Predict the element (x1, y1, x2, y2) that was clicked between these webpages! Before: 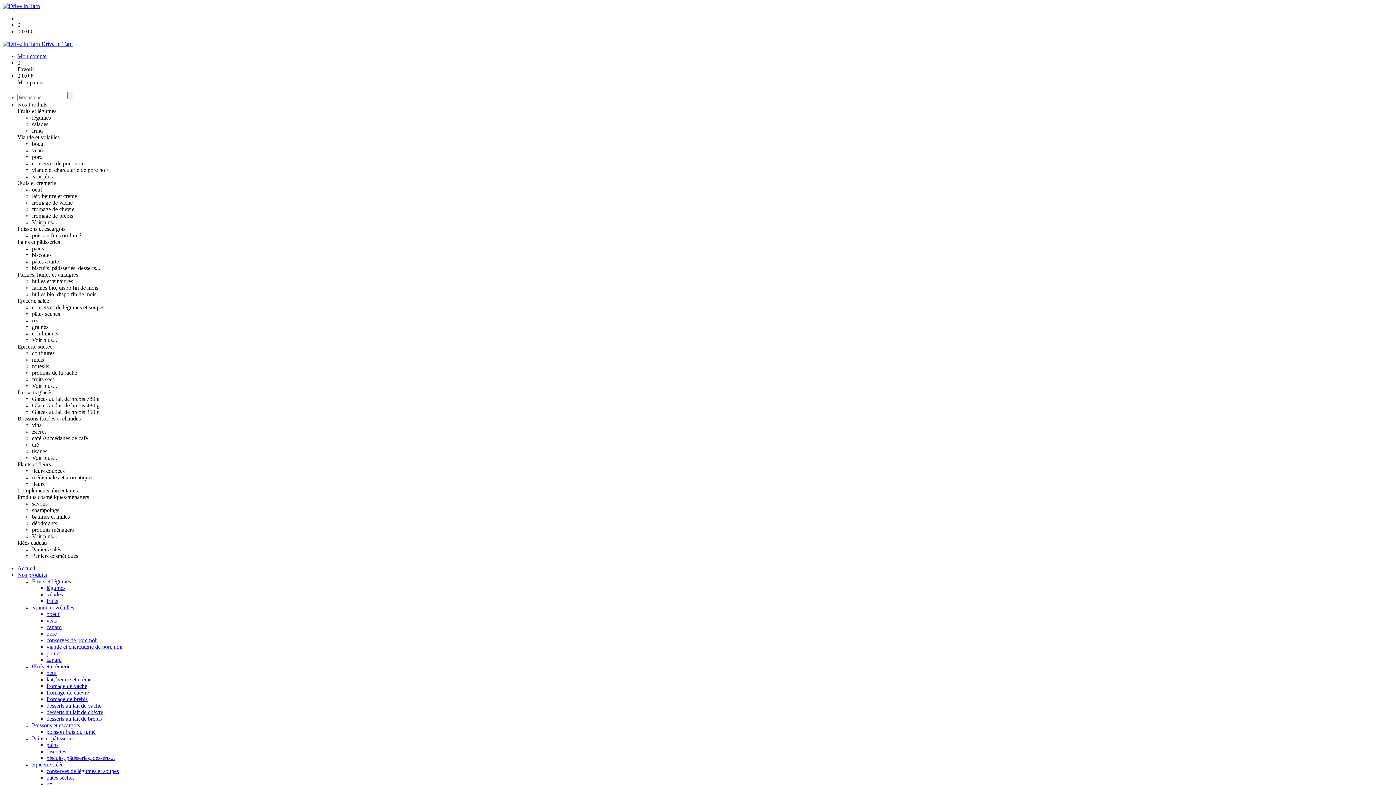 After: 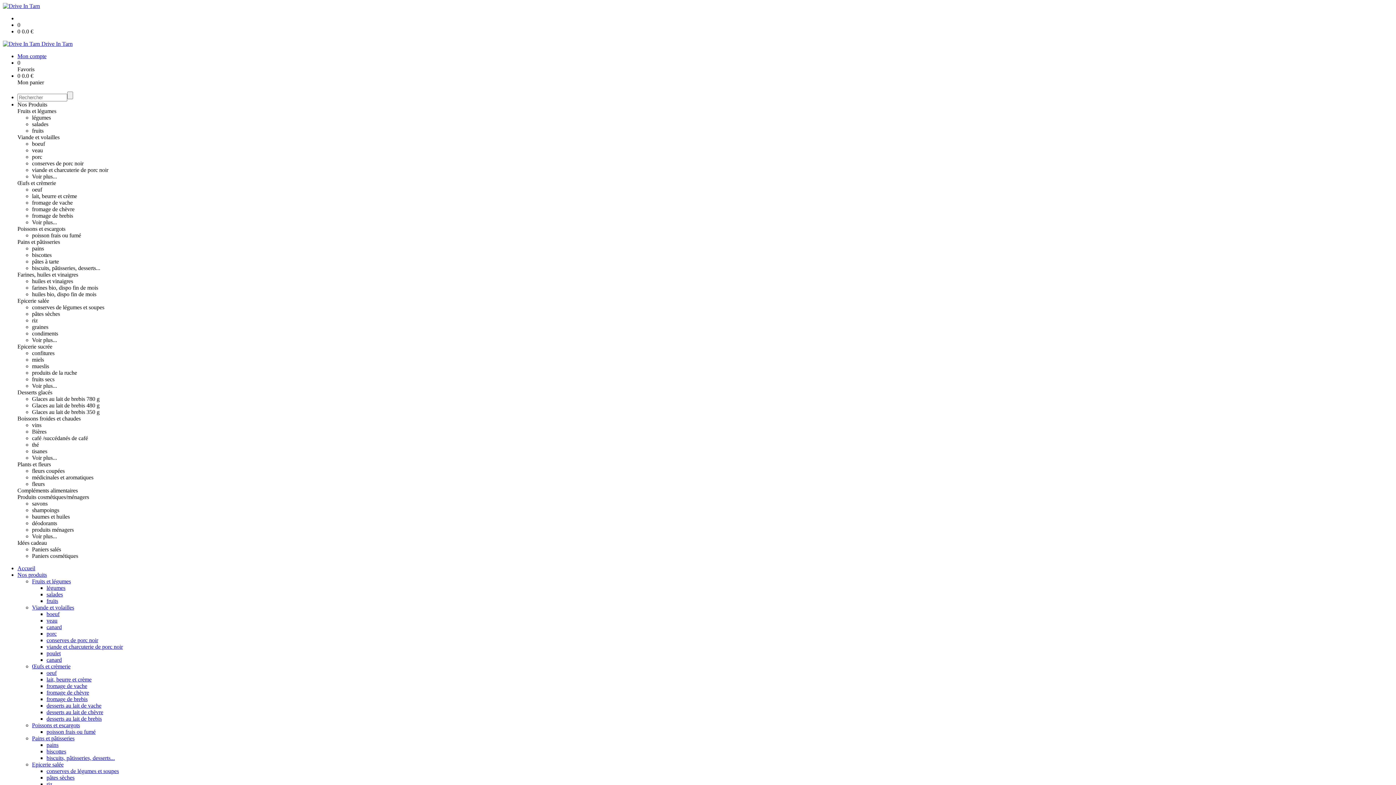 Action: label: viande et charcuterie de porc noir bbox: (32, 166, 108, 173)